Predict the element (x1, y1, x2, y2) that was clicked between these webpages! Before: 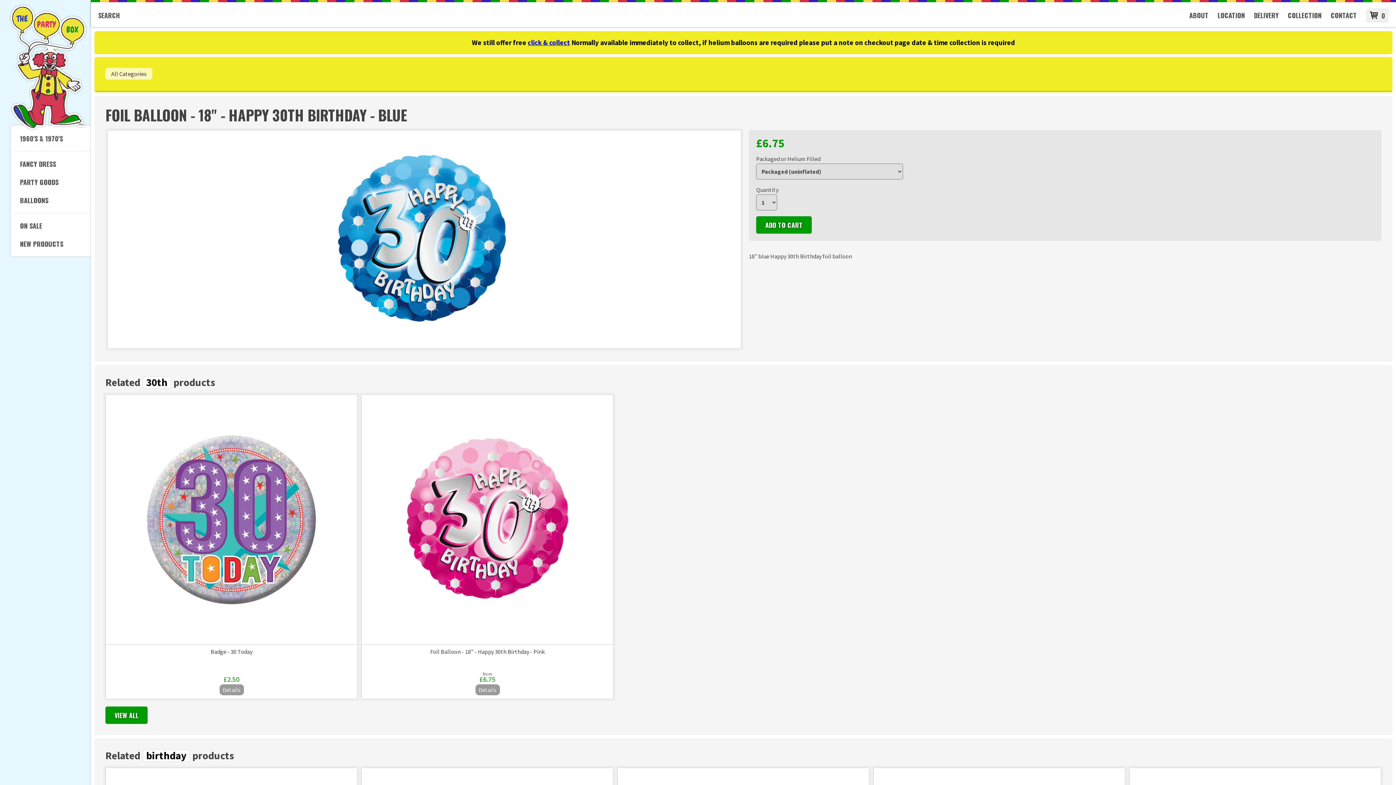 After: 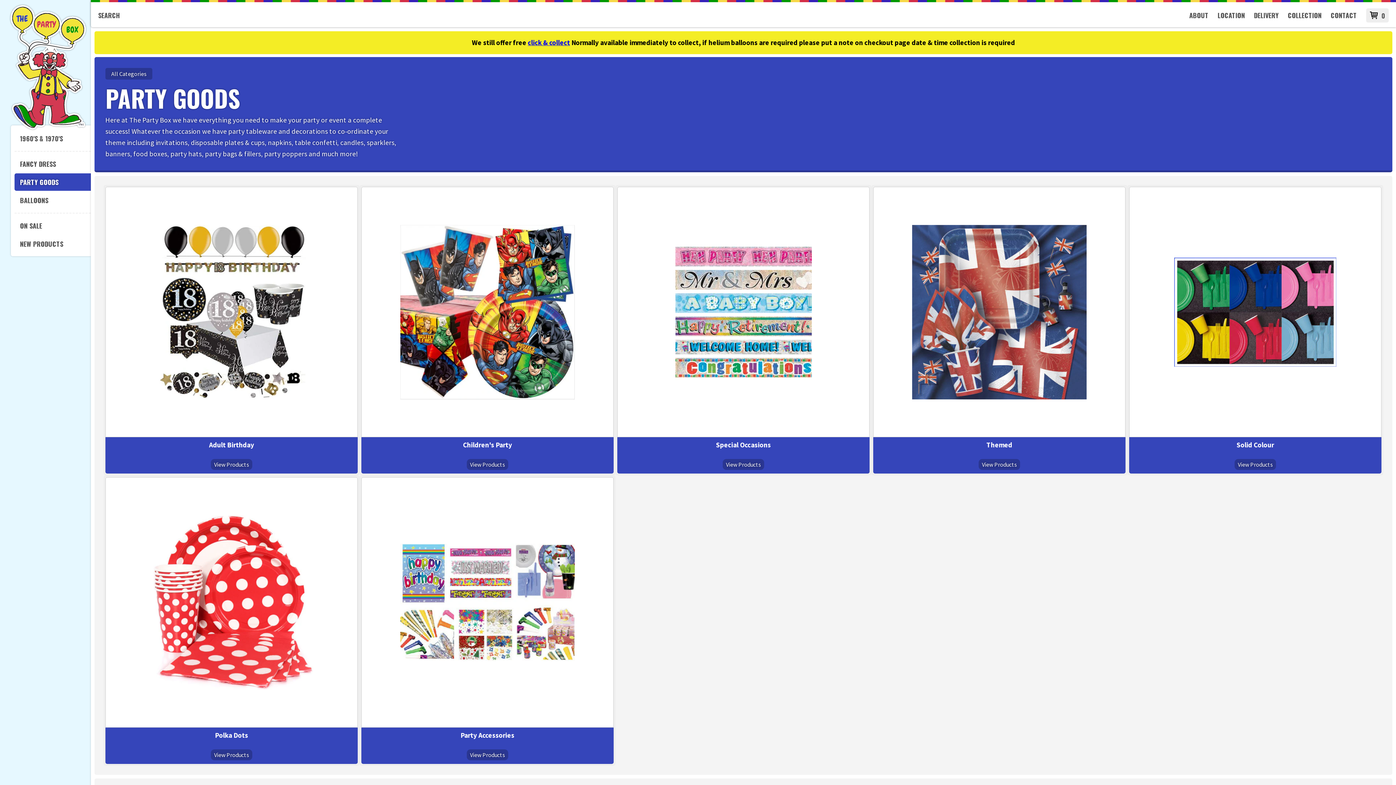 Action: label: PARTY GOODS bbox: (14, 173, 90, 190)